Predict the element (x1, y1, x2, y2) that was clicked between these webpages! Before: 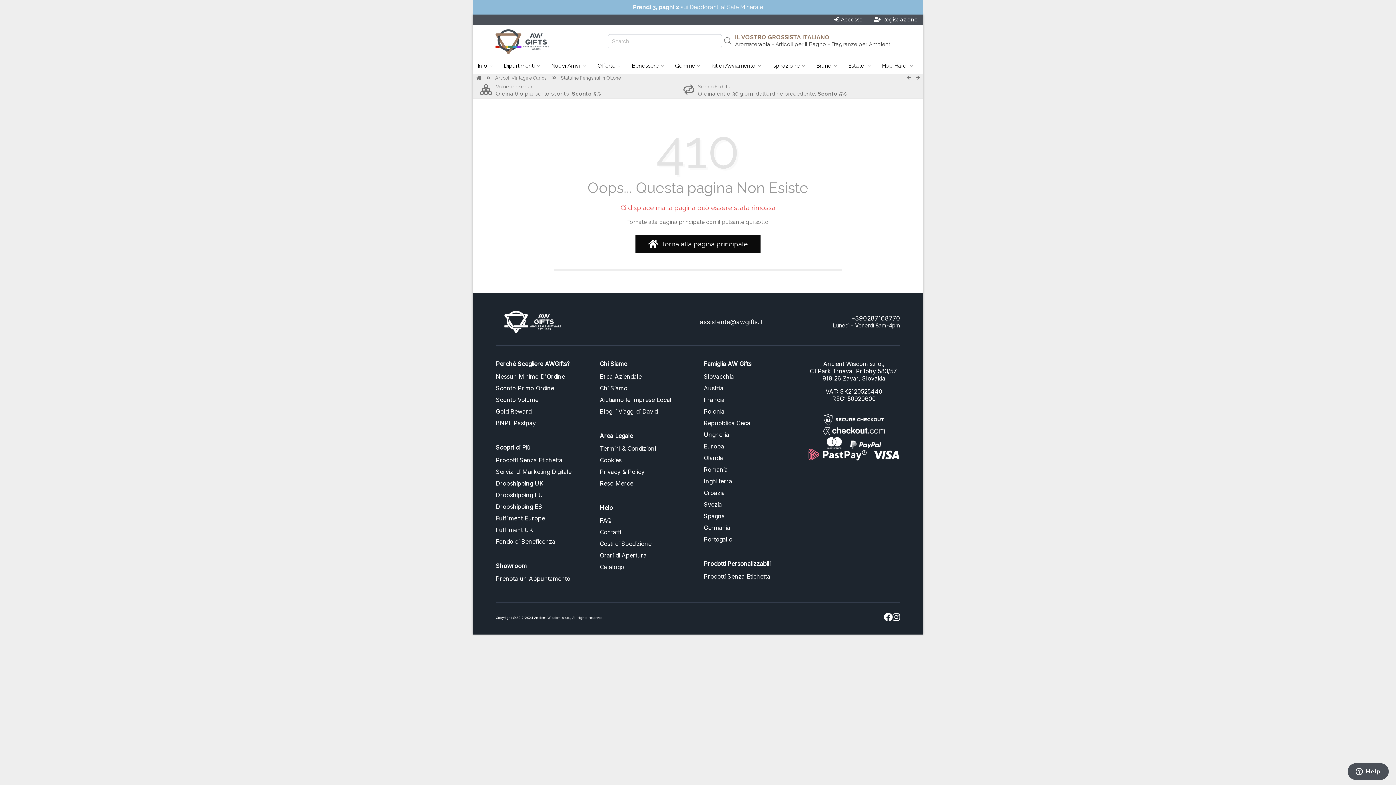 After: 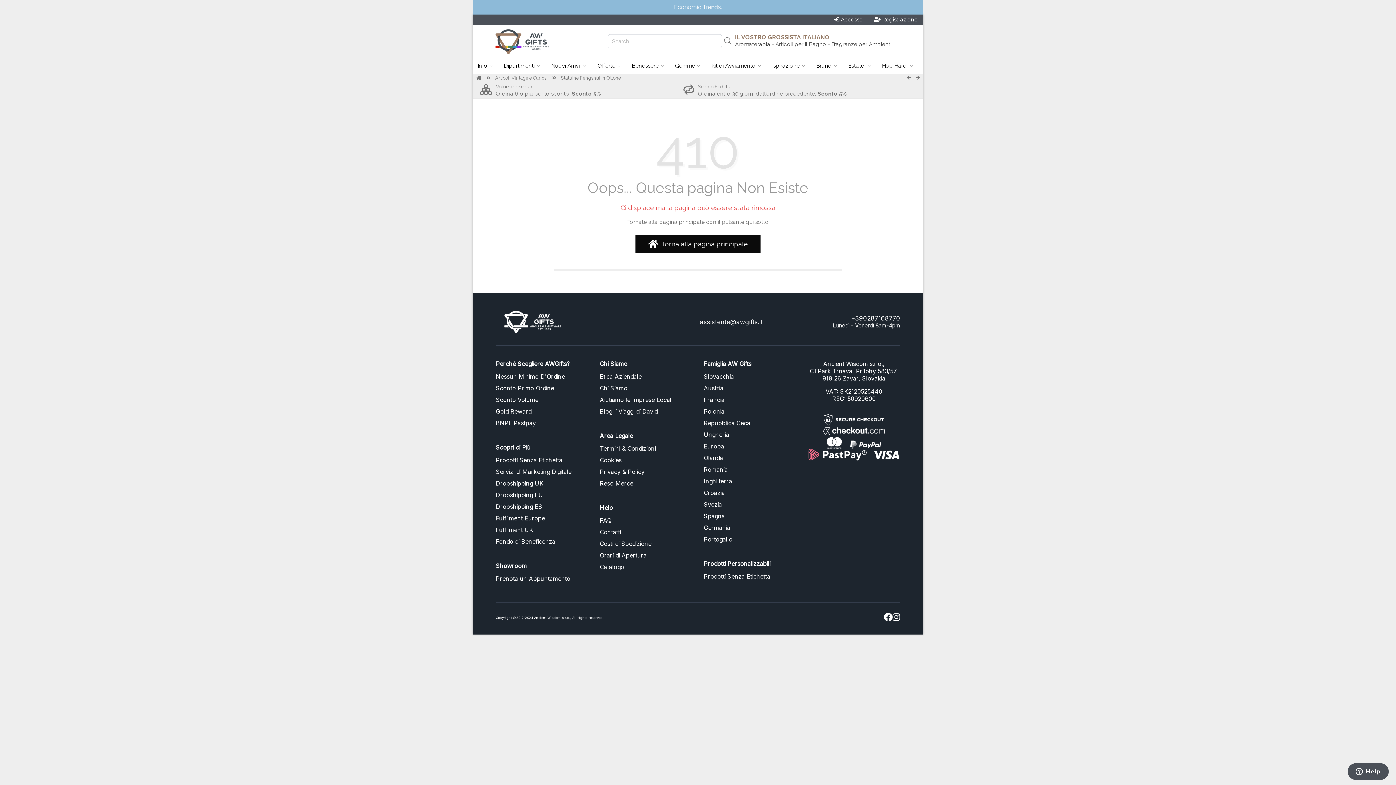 Action: bbox: (851, 314, 900, 322) label: +390287168770